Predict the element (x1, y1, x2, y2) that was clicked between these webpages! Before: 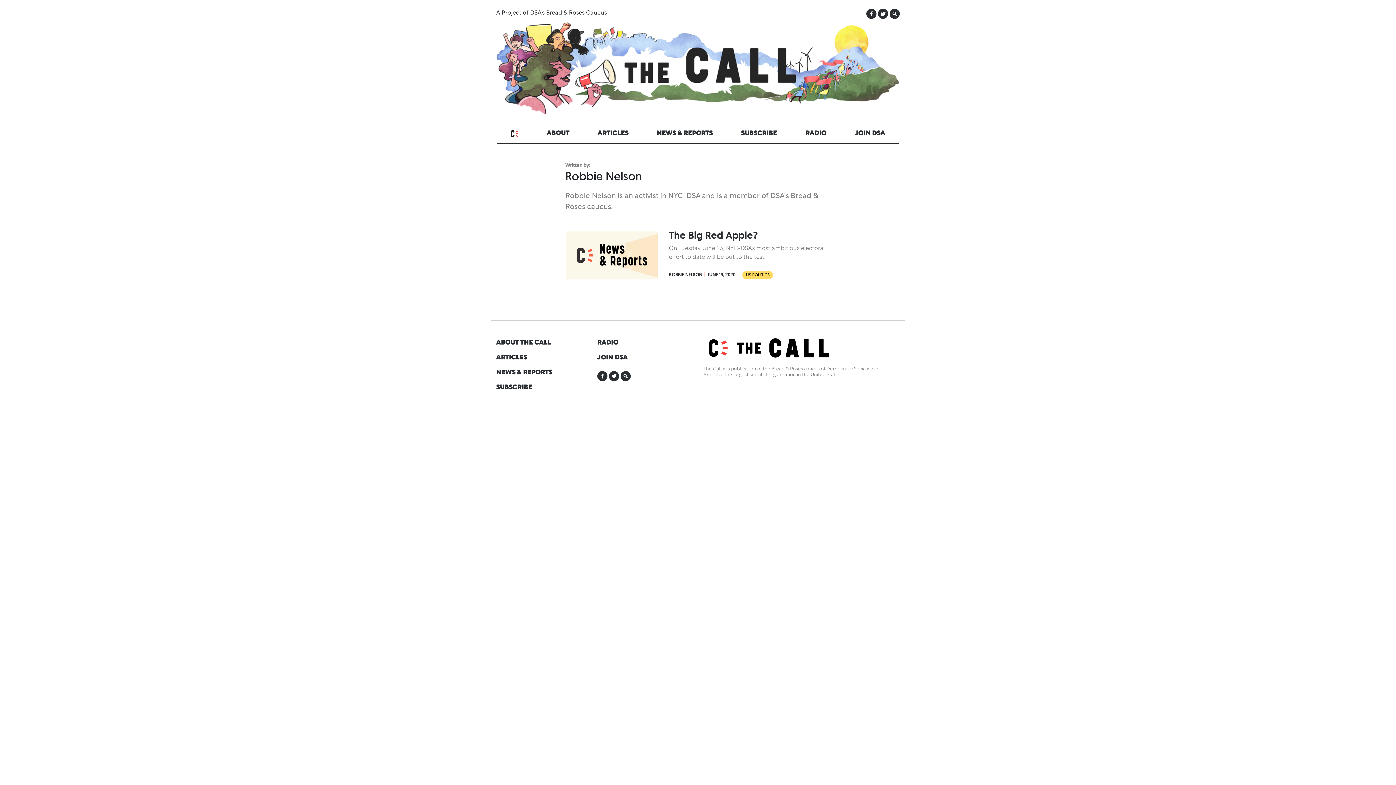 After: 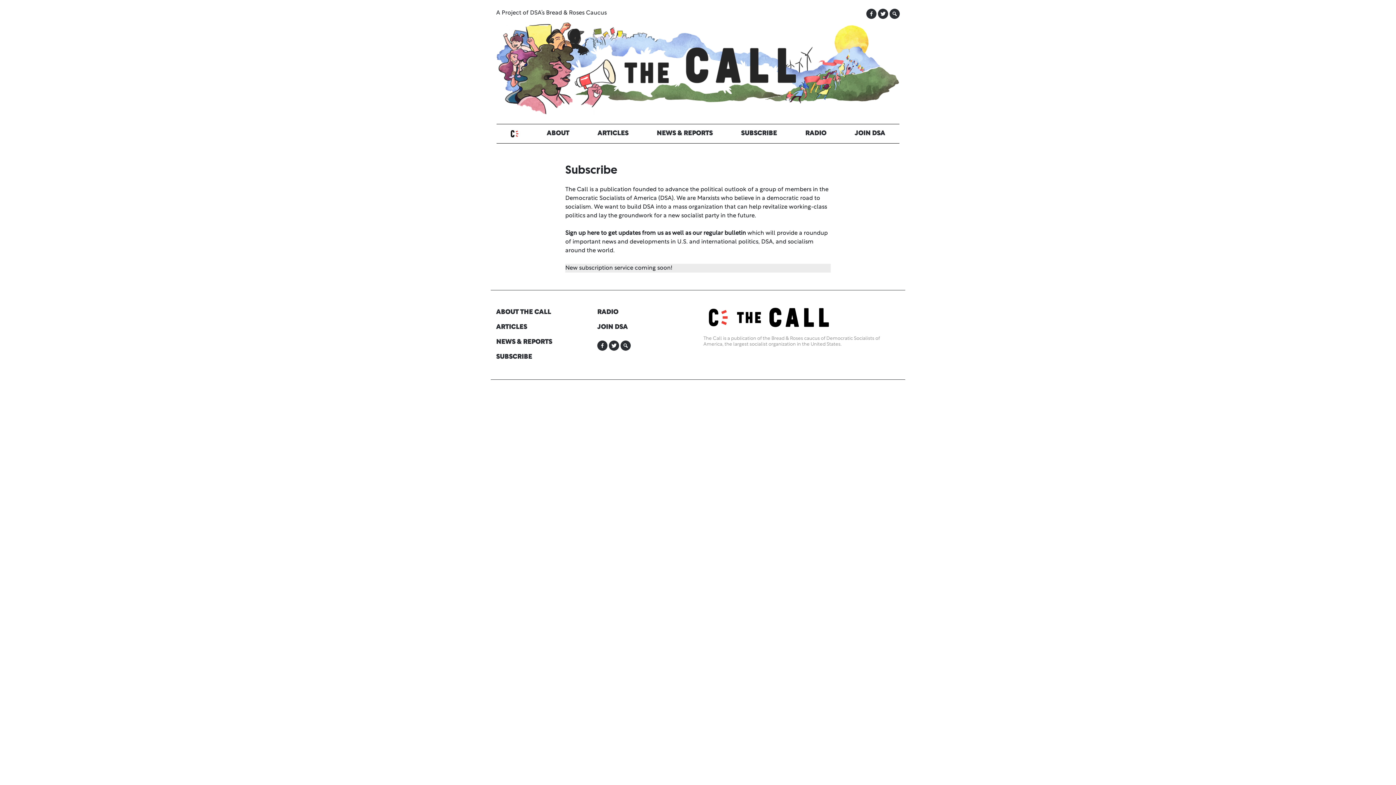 Action: bbox: (727, 127, 791, 140) label: SUBSCRIBE